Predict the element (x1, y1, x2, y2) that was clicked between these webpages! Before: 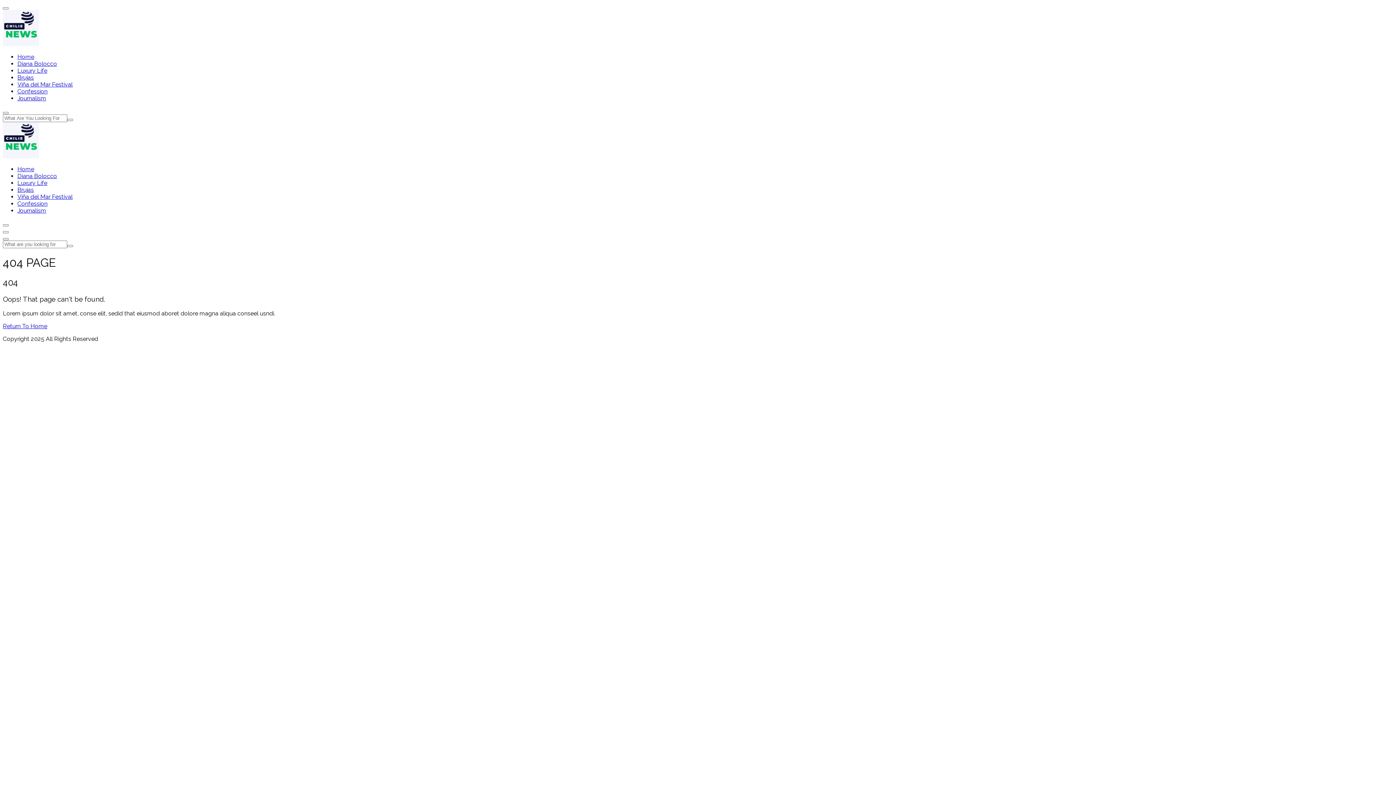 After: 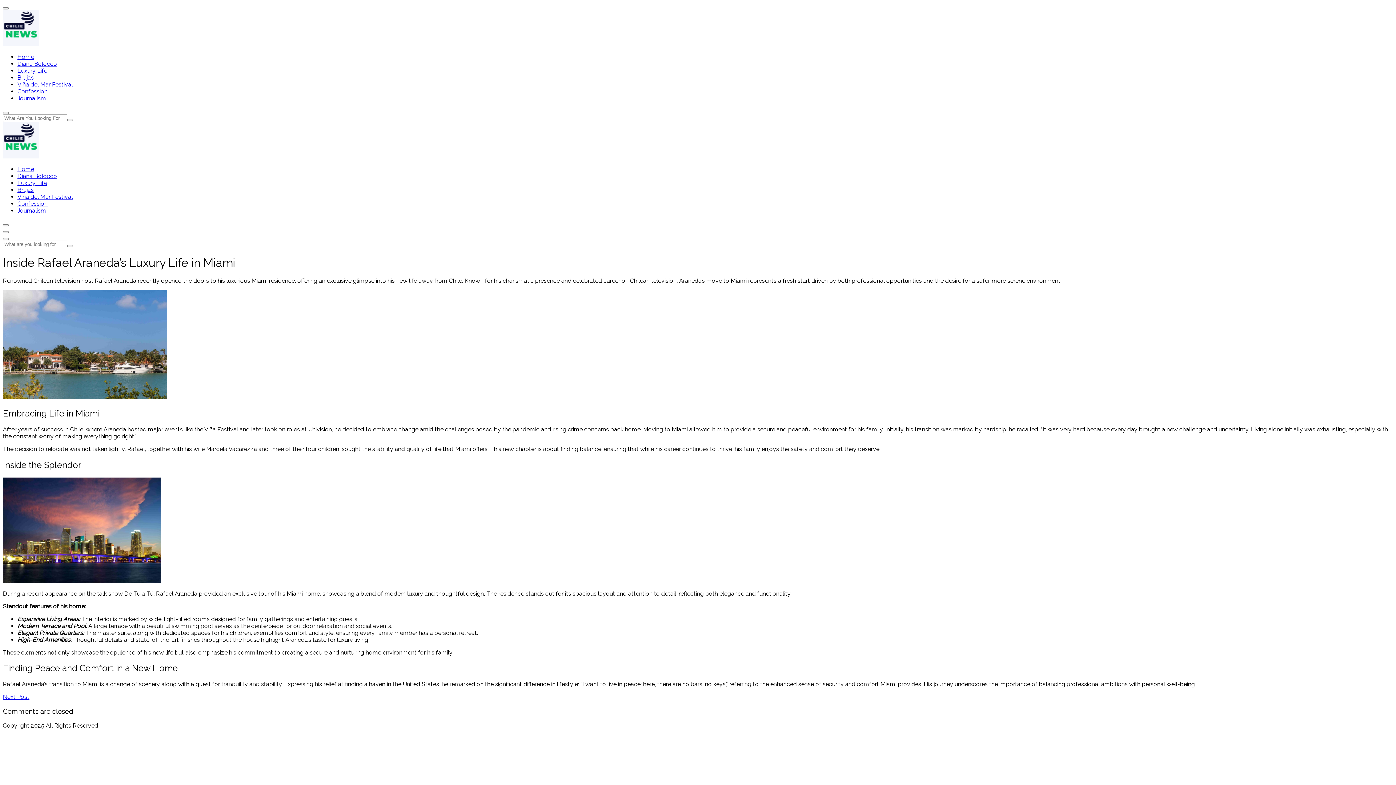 Action: label: Luxury Life bbox: (17, 67, 47, 74)